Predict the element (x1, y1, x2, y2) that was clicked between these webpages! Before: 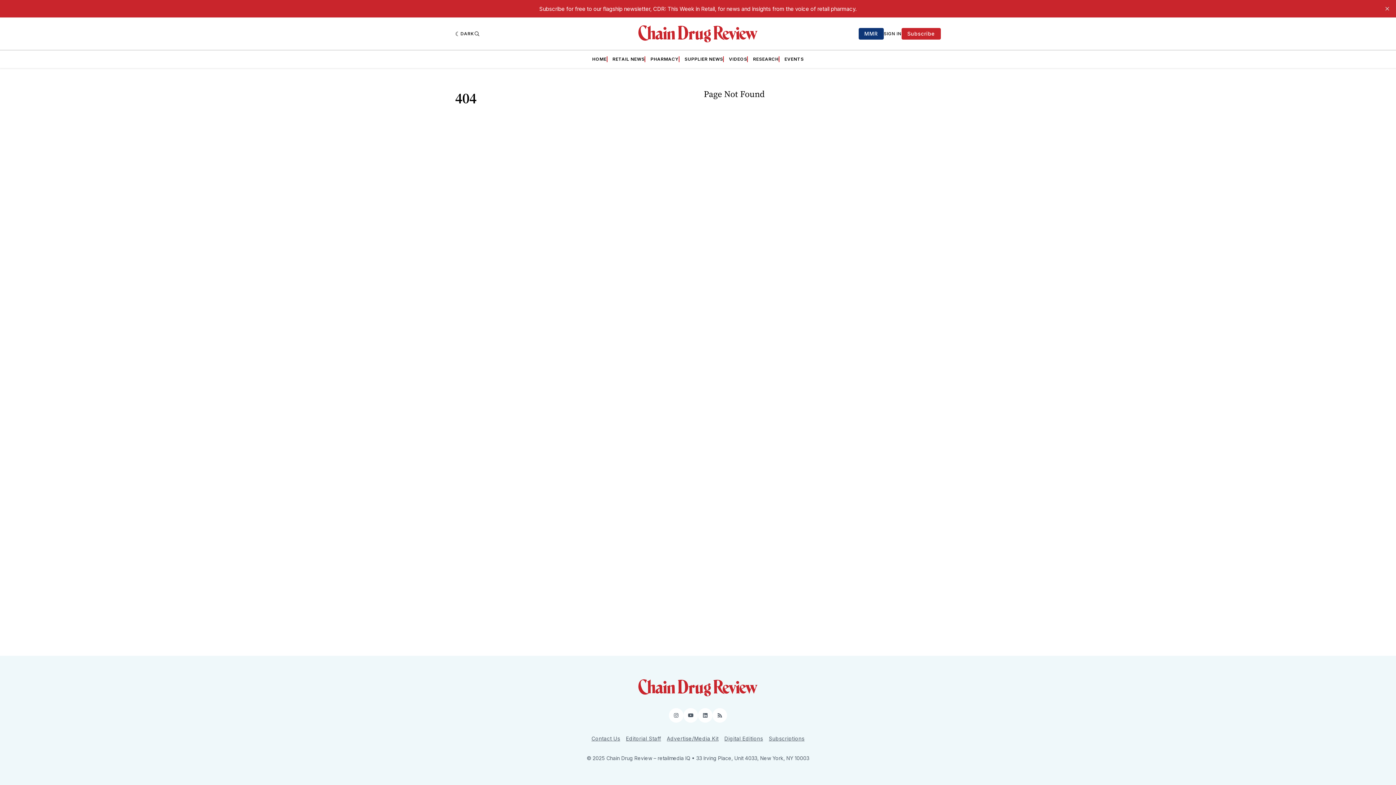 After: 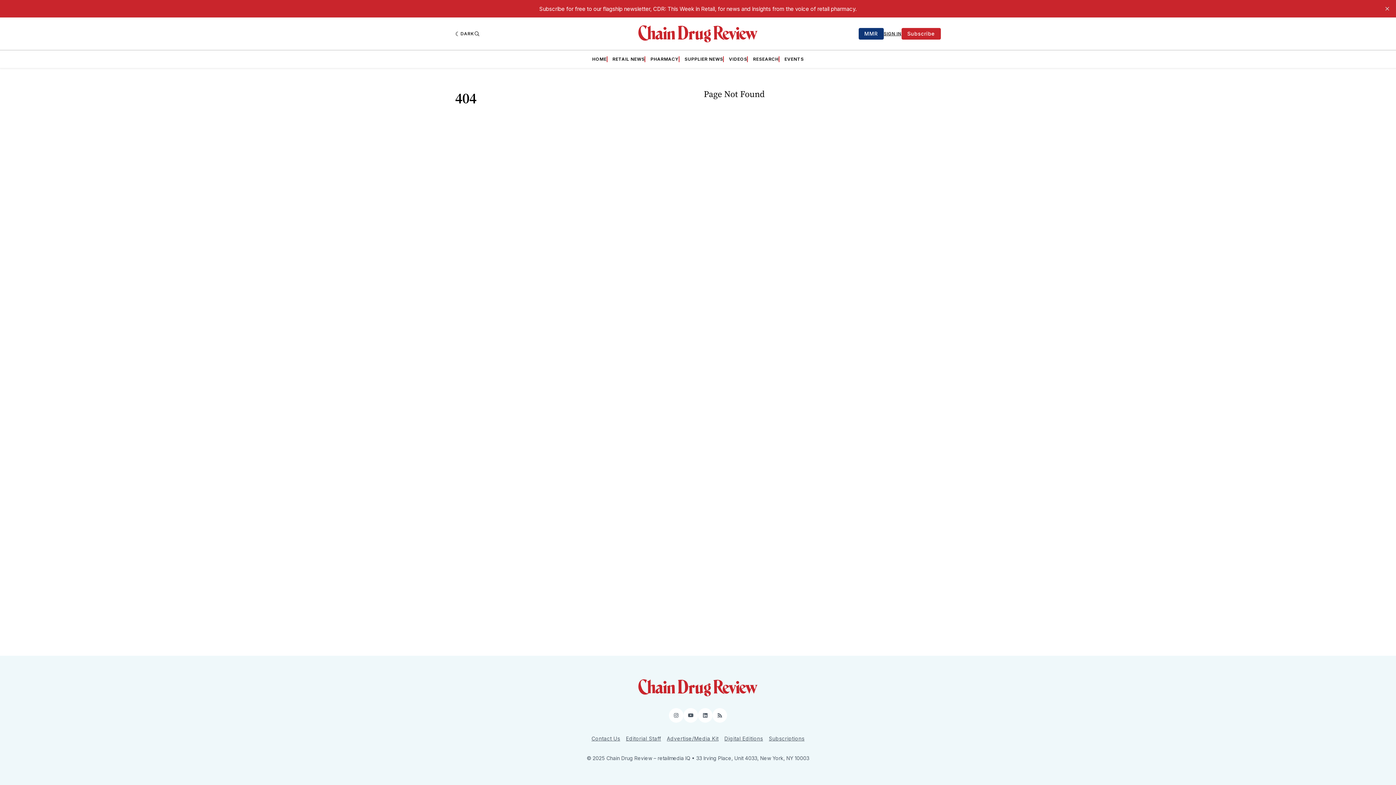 Action: label: SIGN IN bbox: (883, 30, 901, 36)